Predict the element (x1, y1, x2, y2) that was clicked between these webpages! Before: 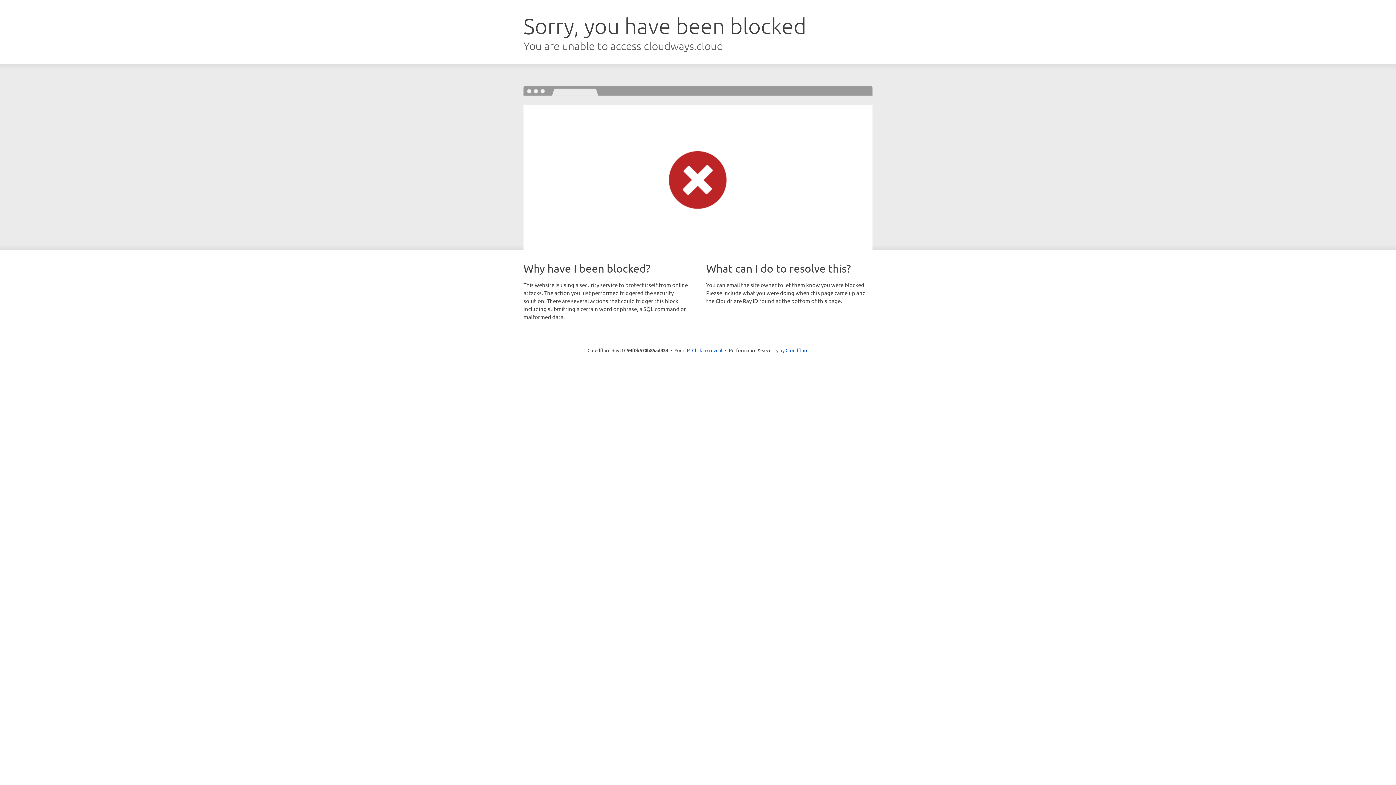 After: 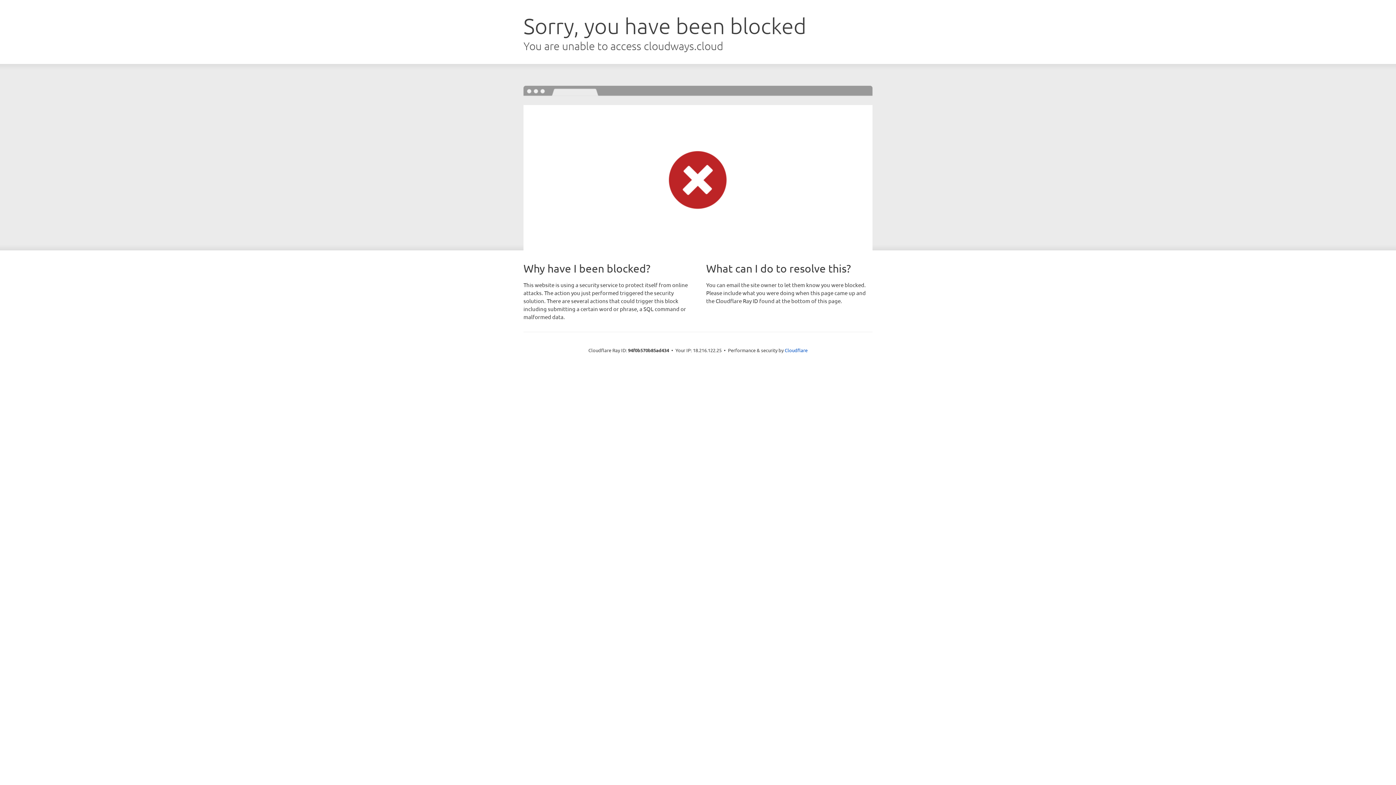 Action: label: Click to reveal bbox: (692, 346, 722, 353)